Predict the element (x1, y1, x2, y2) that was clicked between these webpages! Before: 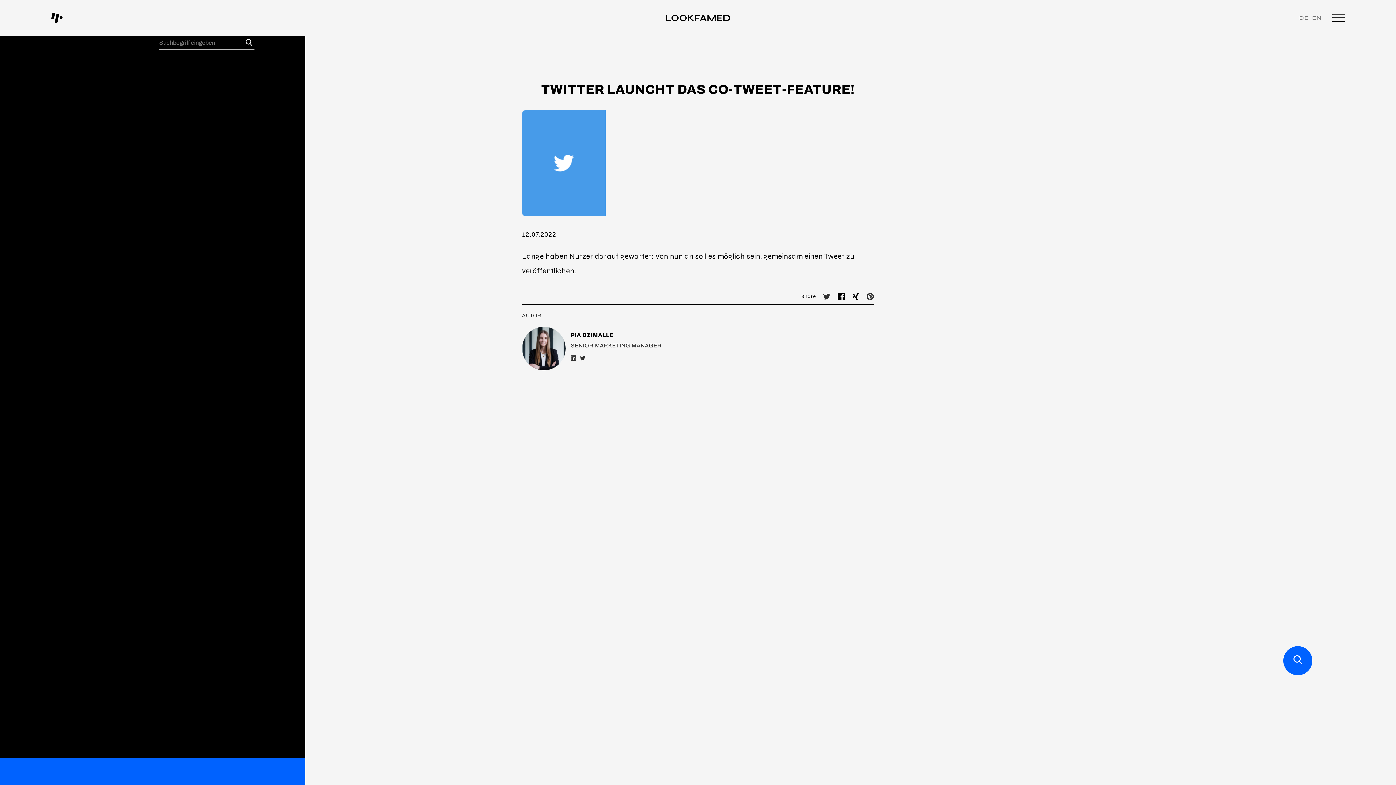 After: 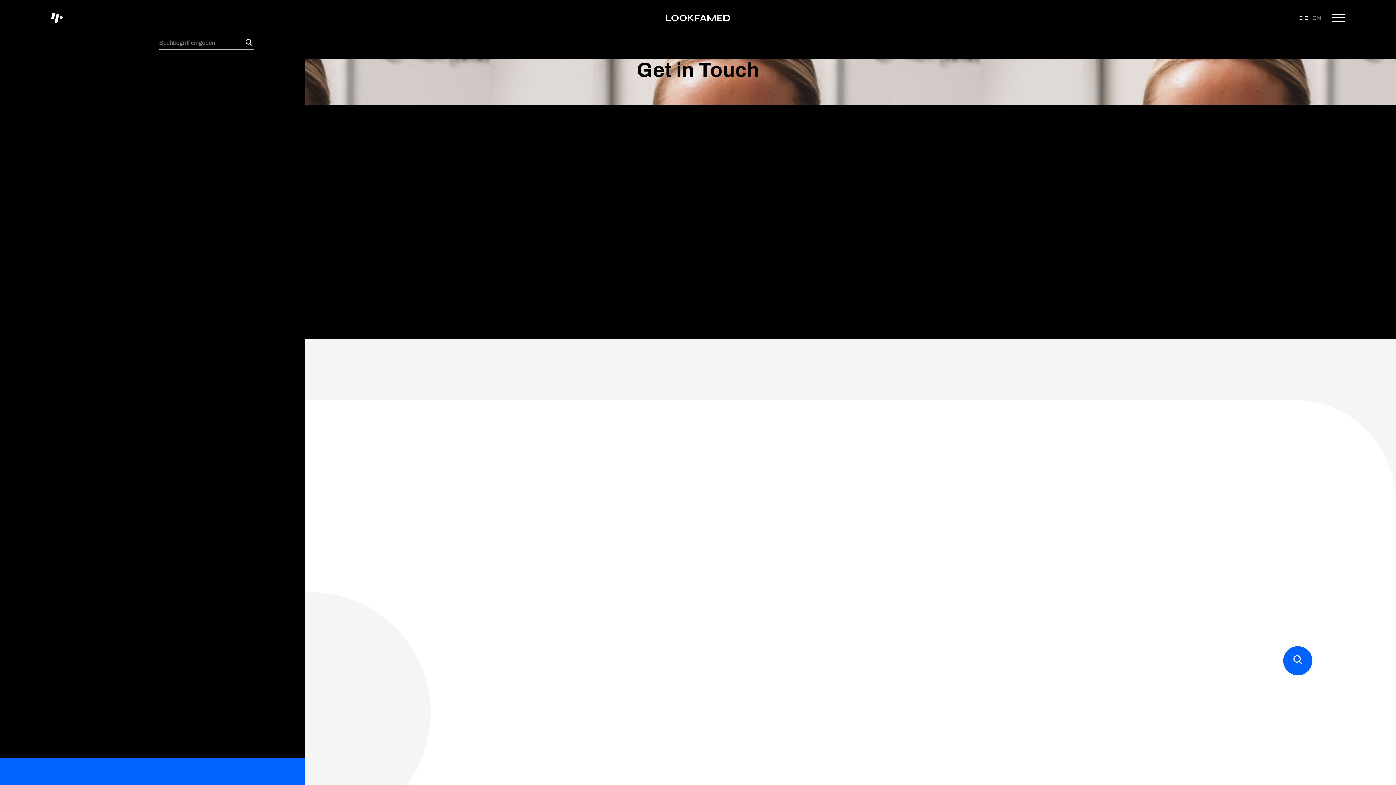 Action: label: Kontakt bbox: (-49, 141, 254, 160)